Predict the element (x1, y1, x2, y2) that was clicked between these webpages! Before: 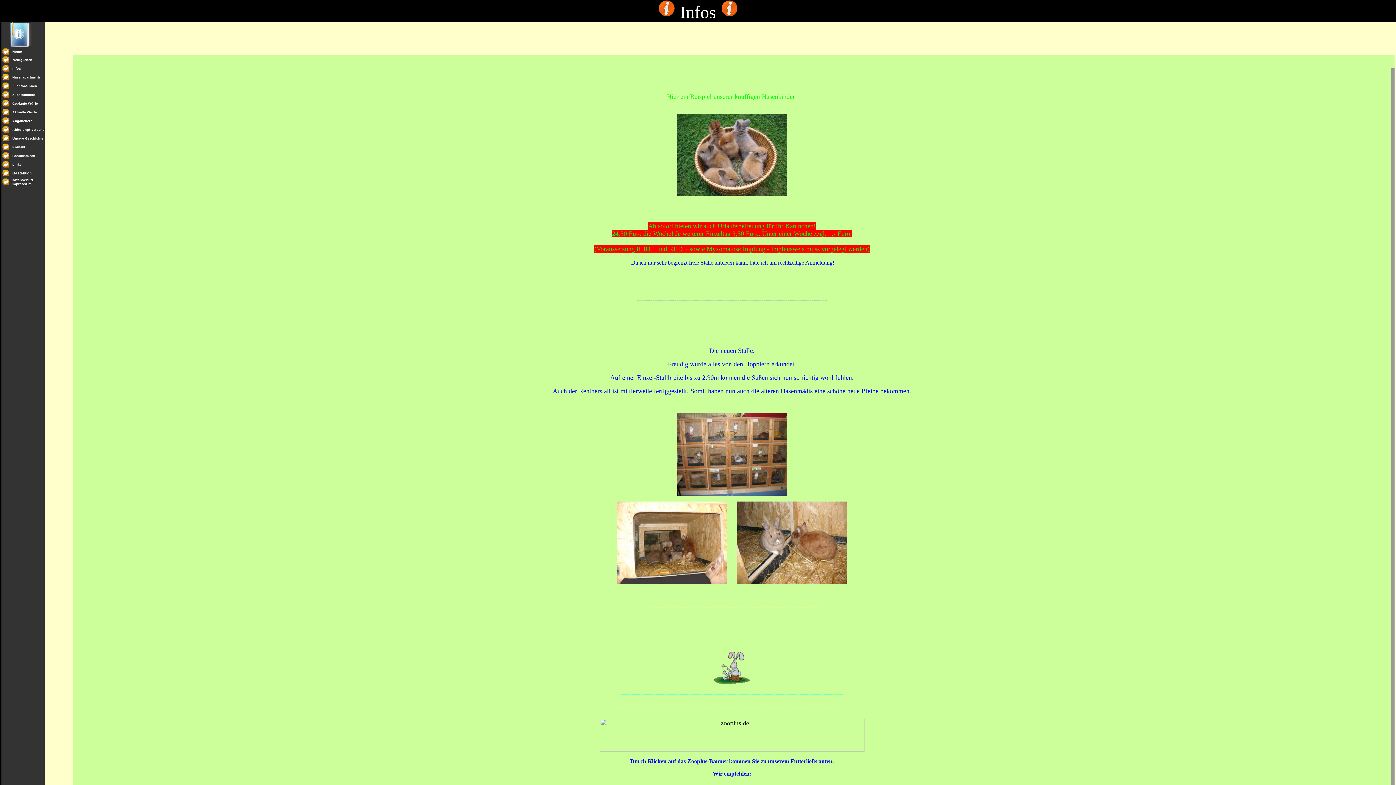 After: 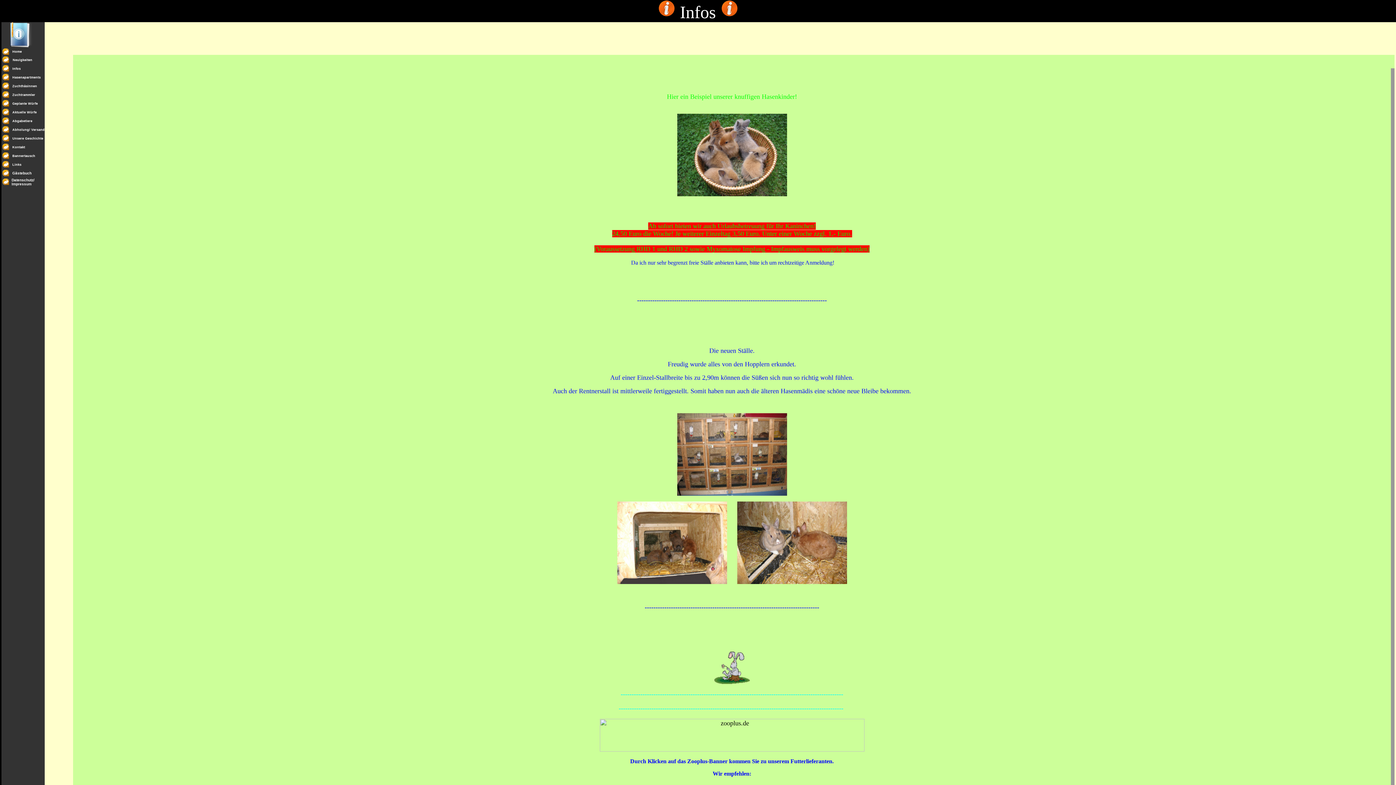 Action: bbox: (599, 746, 864, 753)